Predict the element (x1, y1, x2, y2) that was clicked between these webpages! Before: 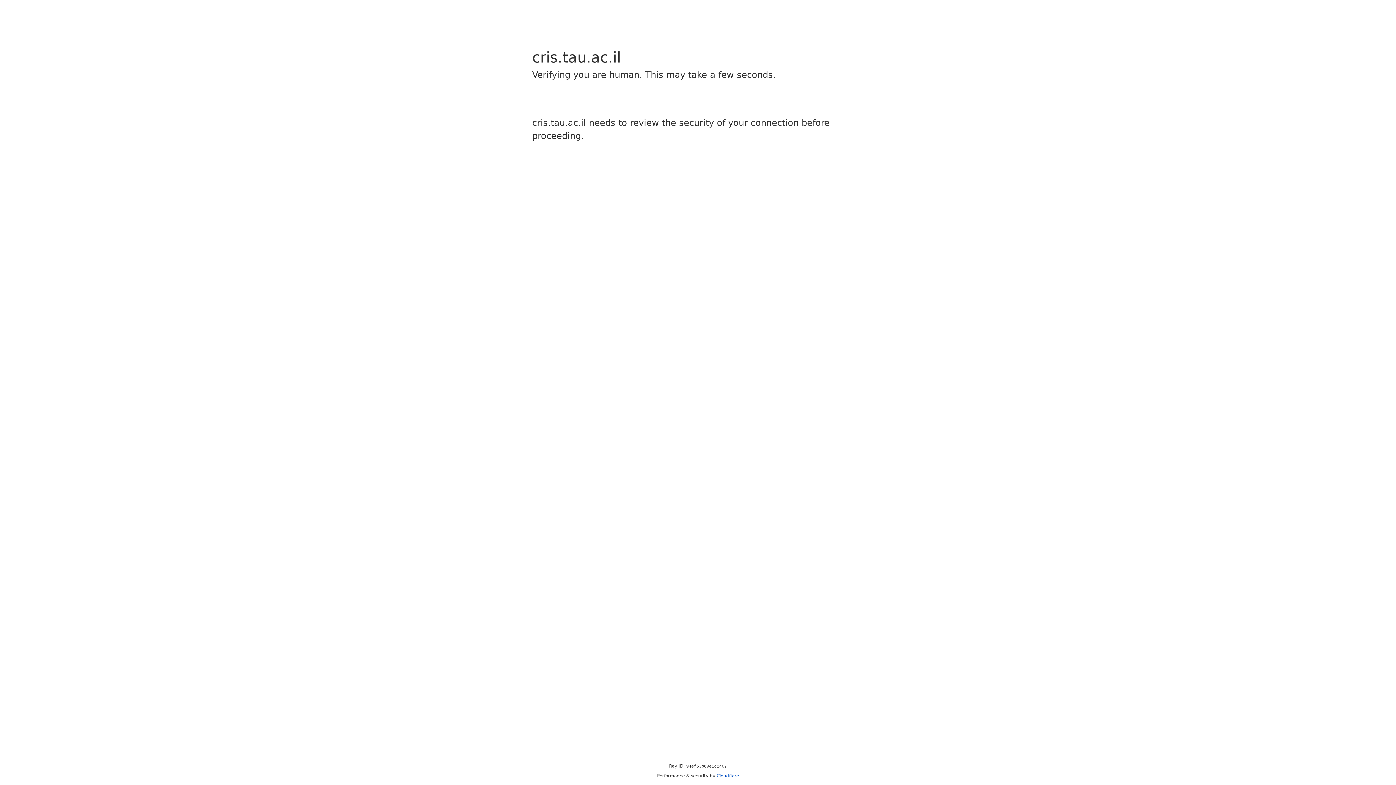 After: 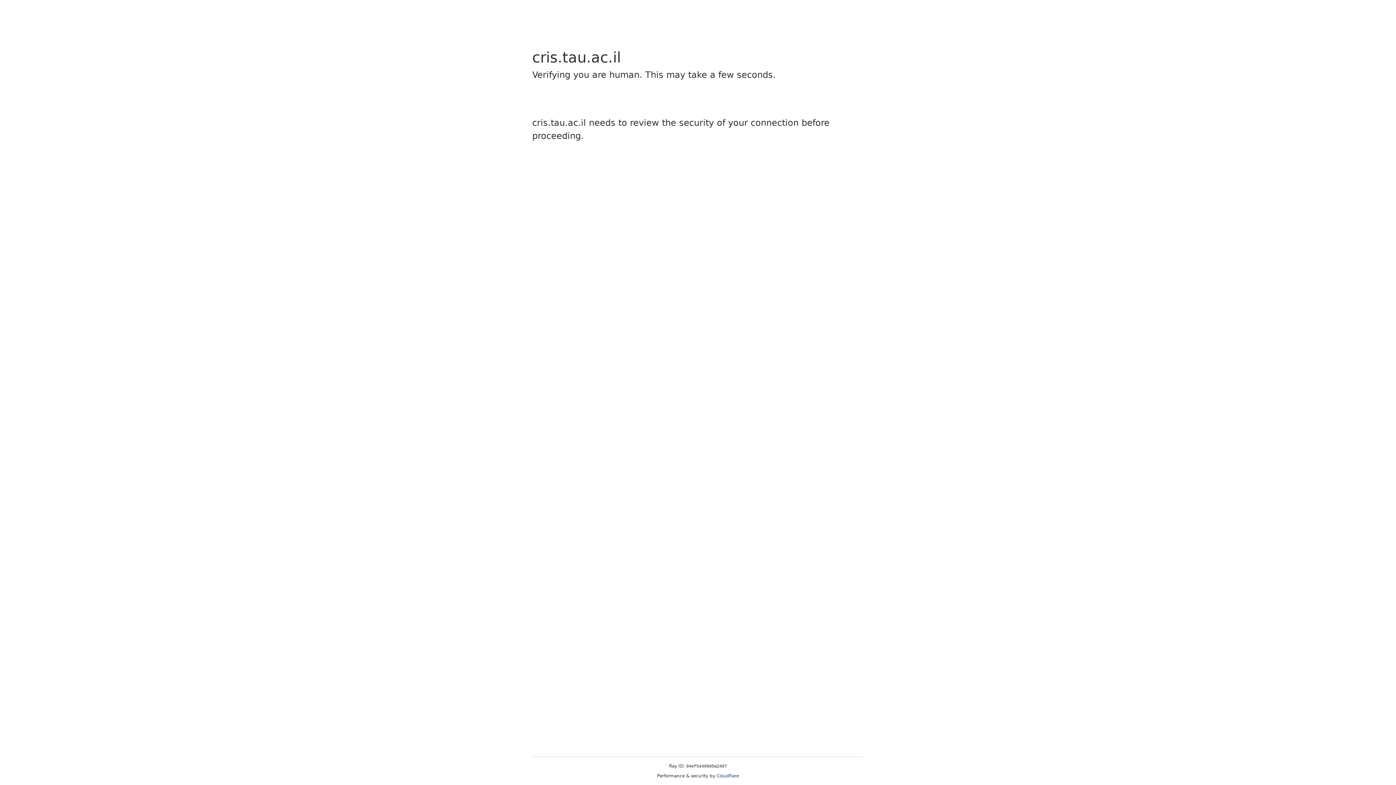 Action: bbox: (716, 773, 739, 778) label: Cloudflare